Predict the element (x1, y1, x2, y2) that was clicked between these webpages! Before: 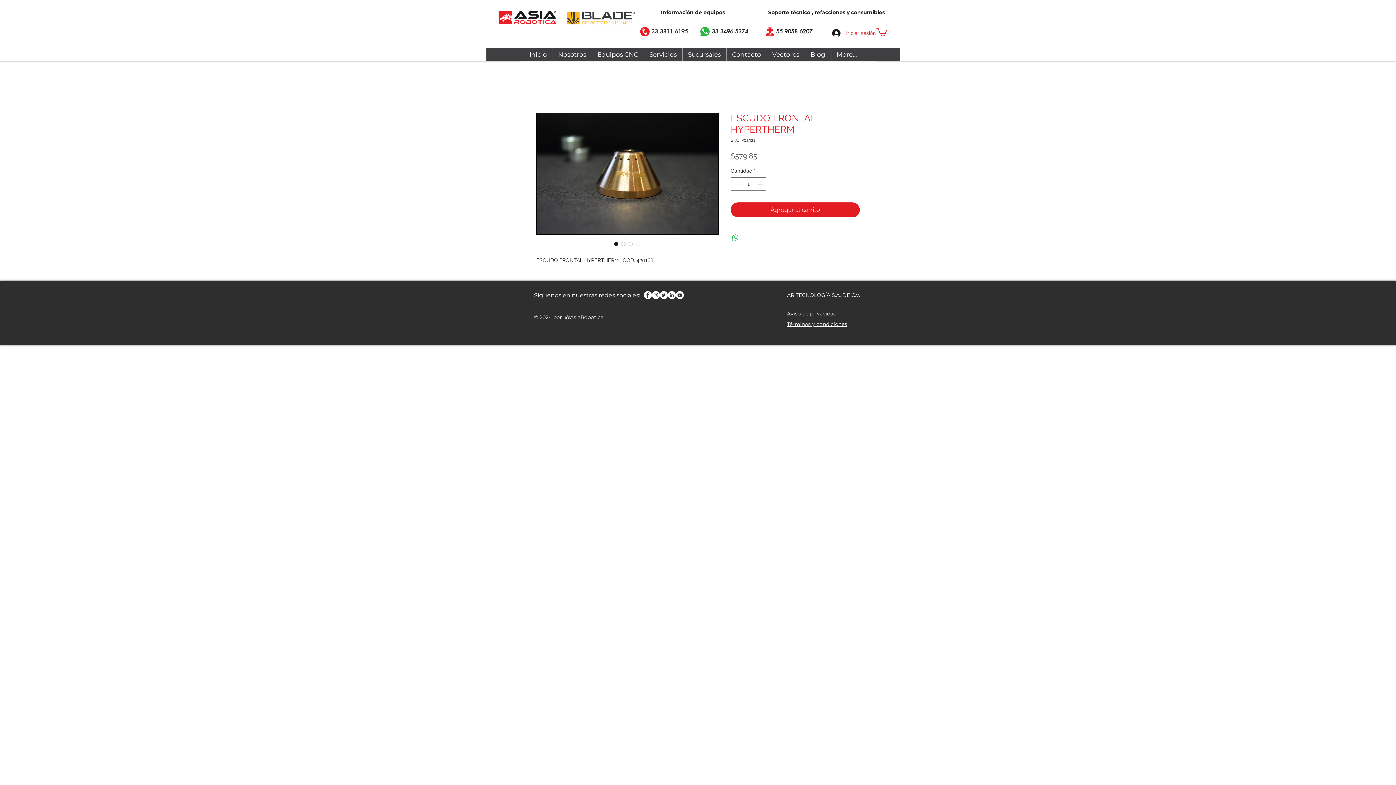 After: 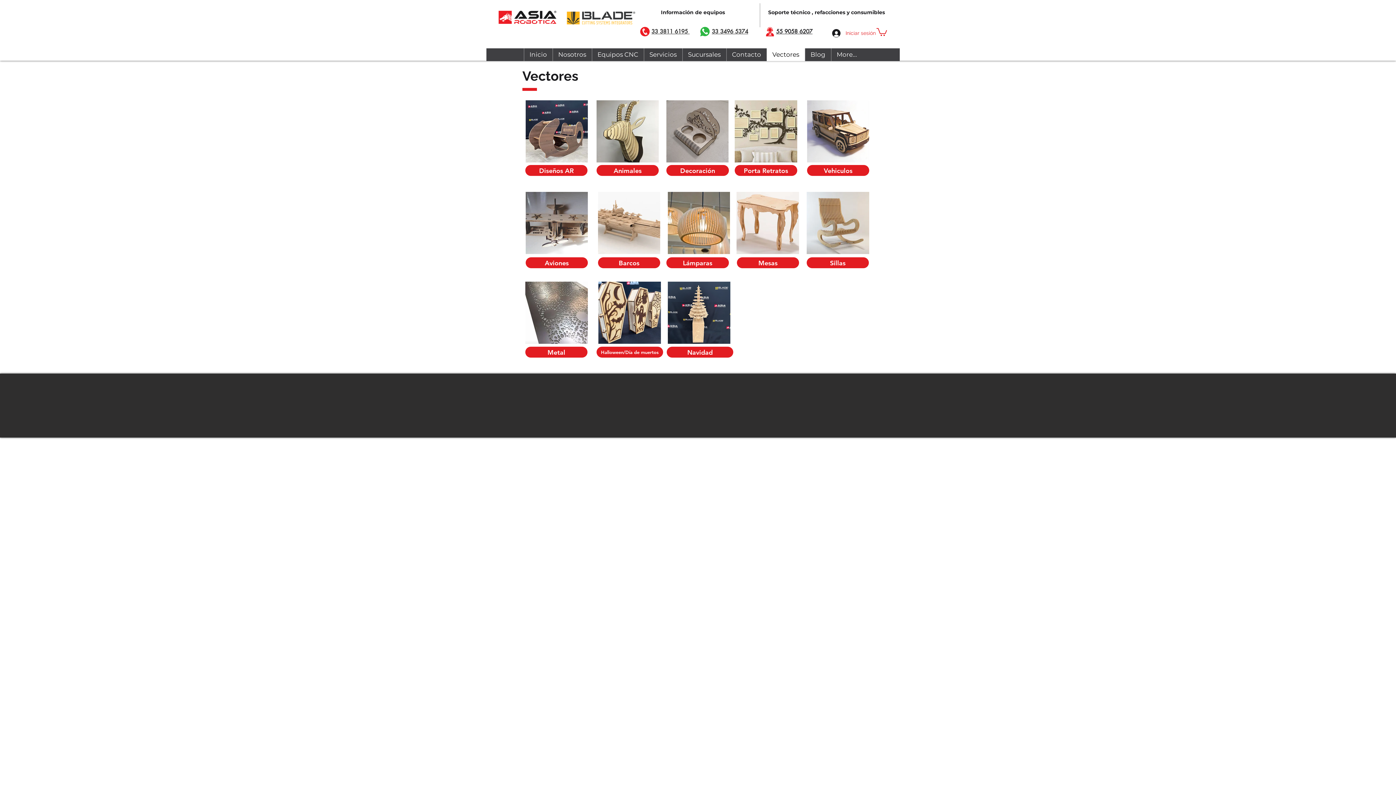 Action: label: Vectores bbox: (766, 48, 804, 61)